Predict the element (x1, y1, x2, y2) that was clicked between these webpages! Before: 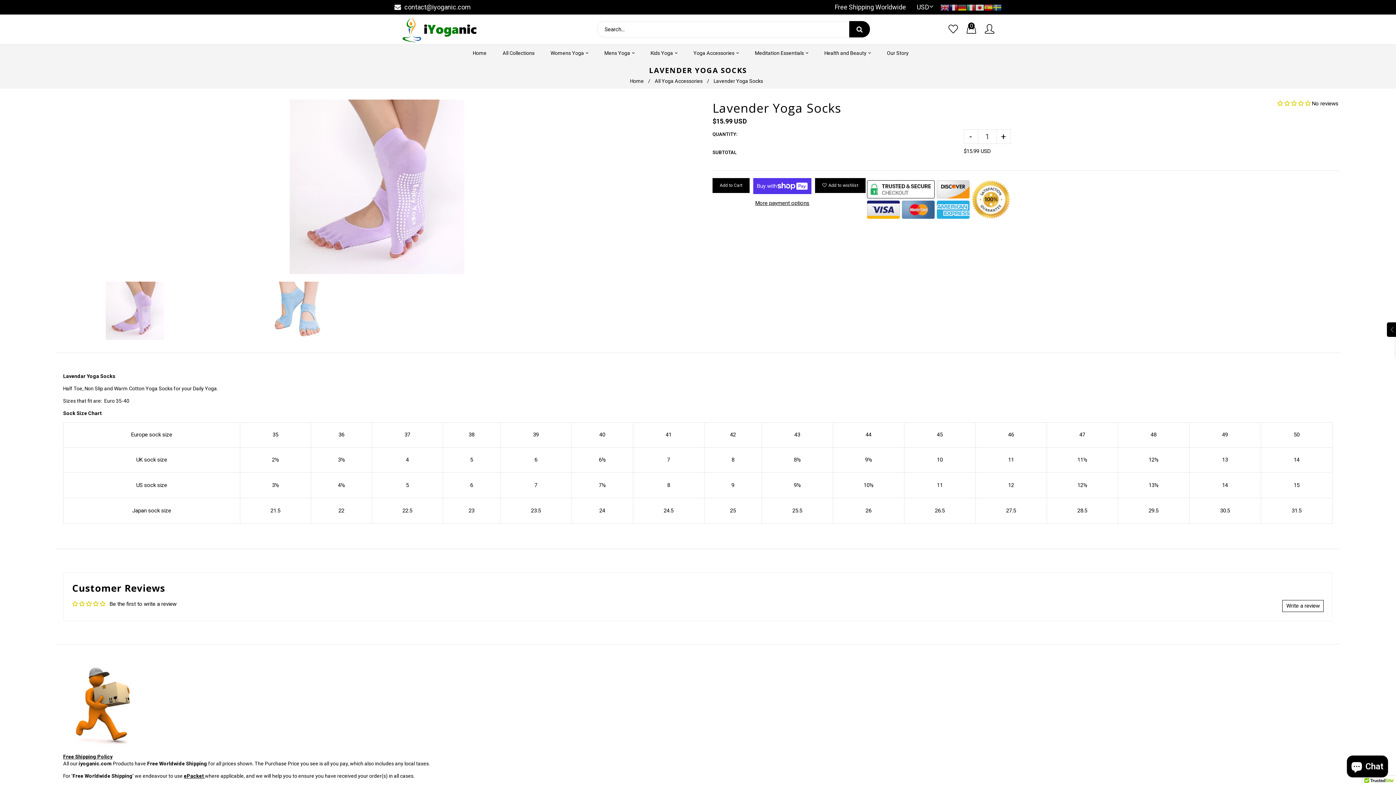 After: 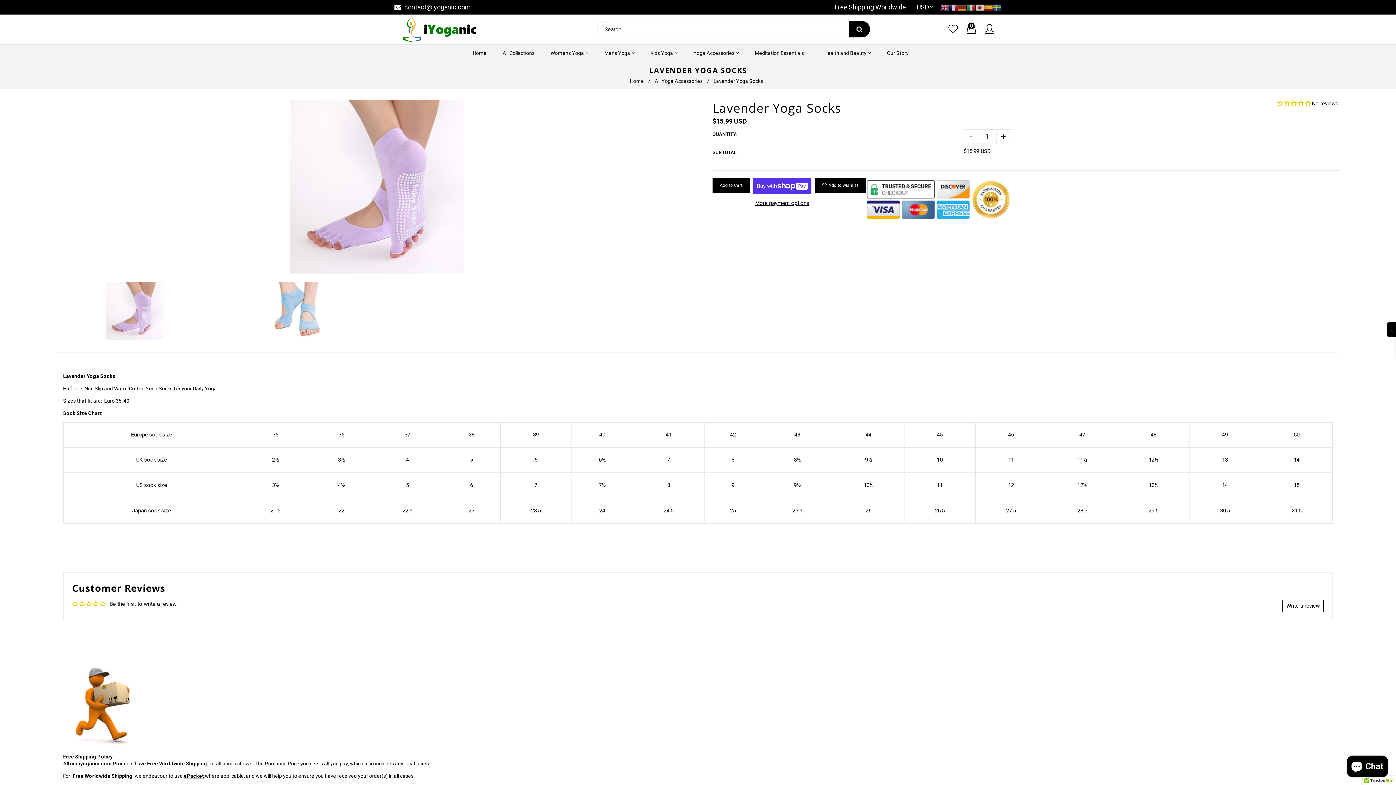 Action: bbox: (72, 601, 79, 607)